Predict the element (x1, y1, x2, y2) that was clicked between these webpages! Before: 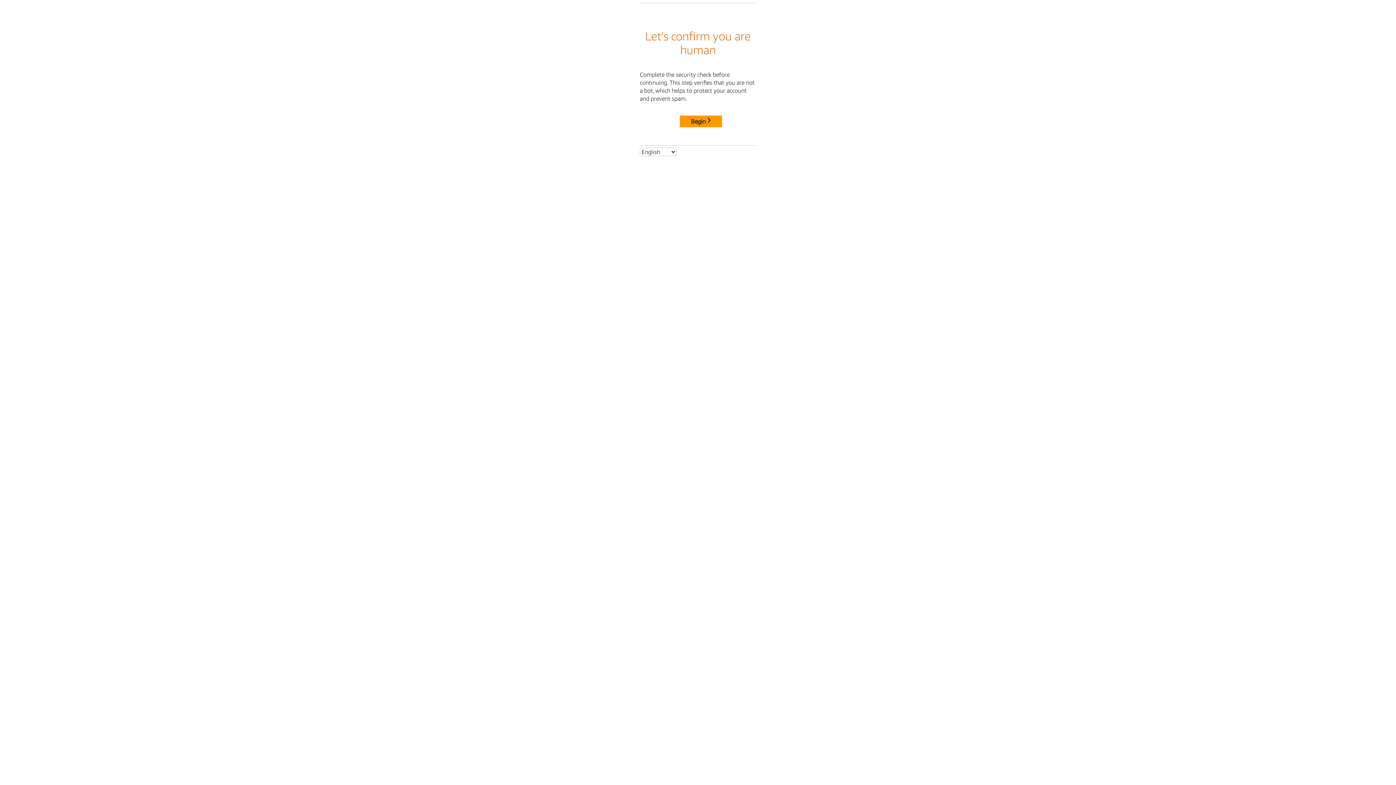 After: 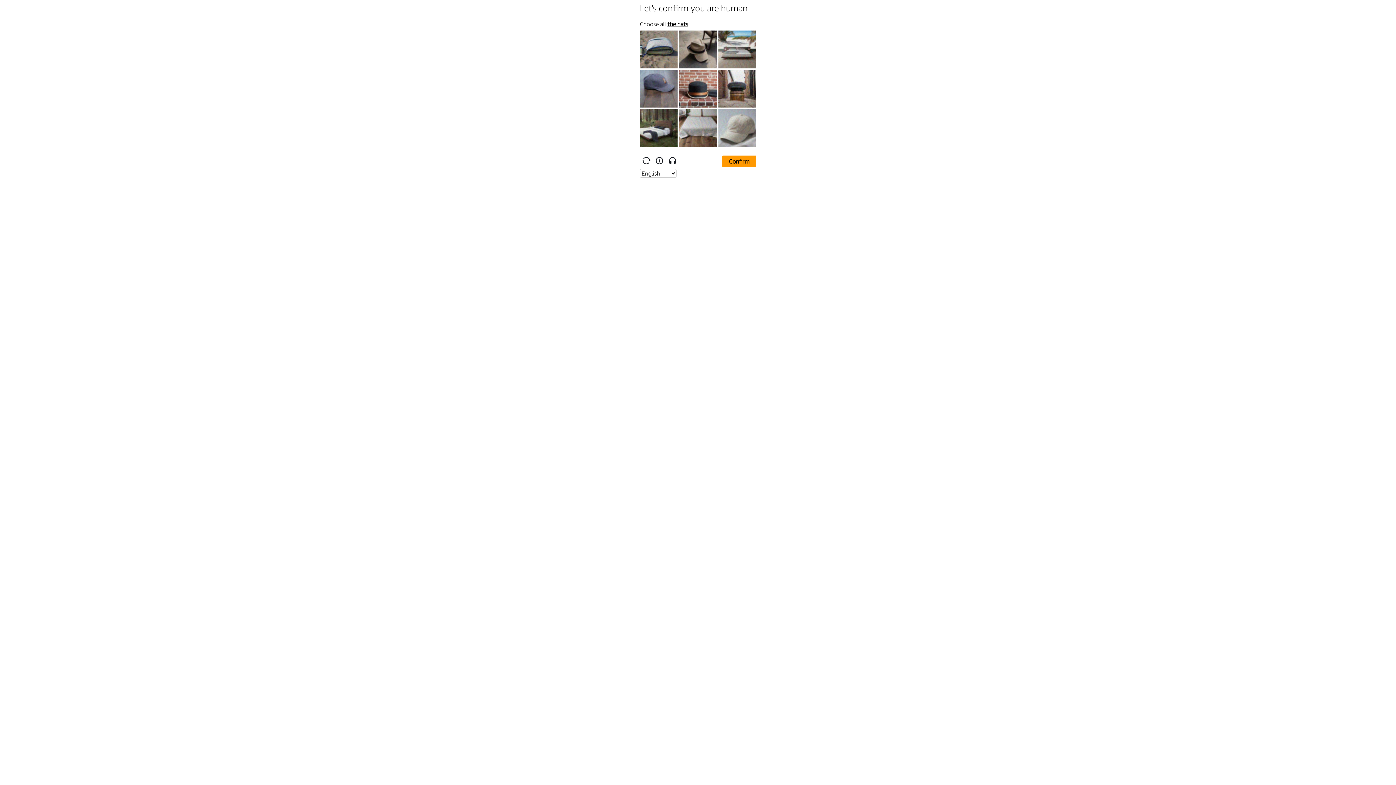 Action: bbox: (680, 115, 722, 127) label: Begin